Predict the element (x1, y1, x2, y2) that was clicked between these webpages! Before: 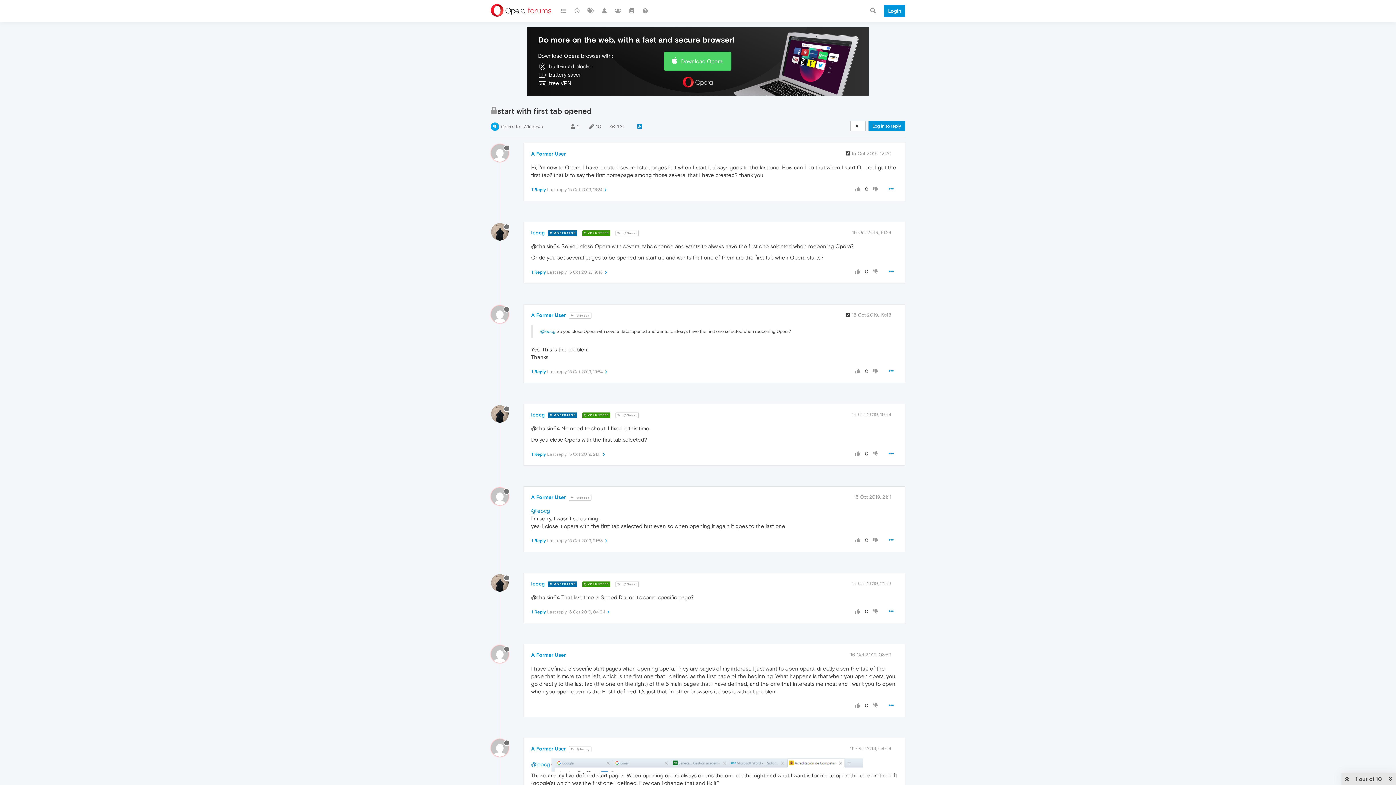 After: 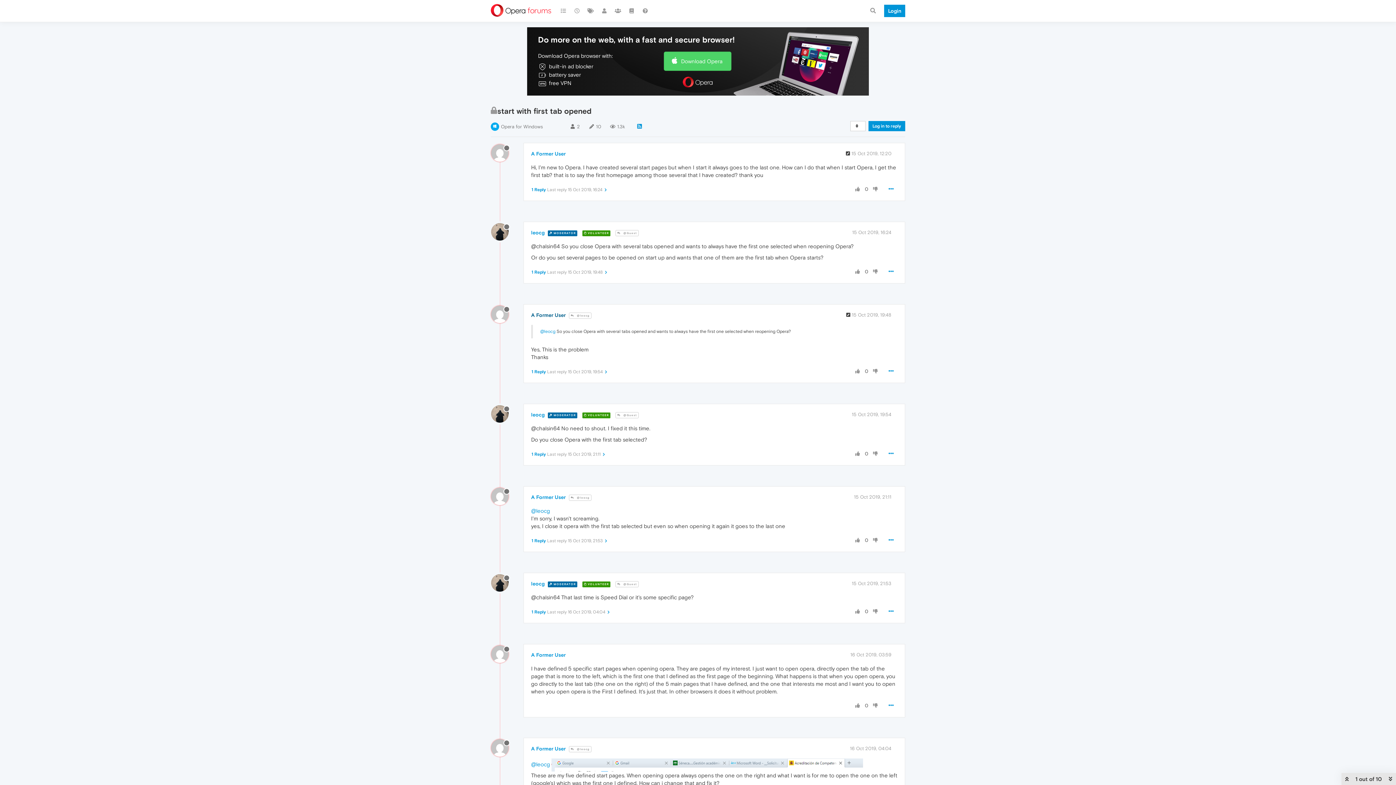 Action: bbox: (531, 312, 565, 318) label: A Former User